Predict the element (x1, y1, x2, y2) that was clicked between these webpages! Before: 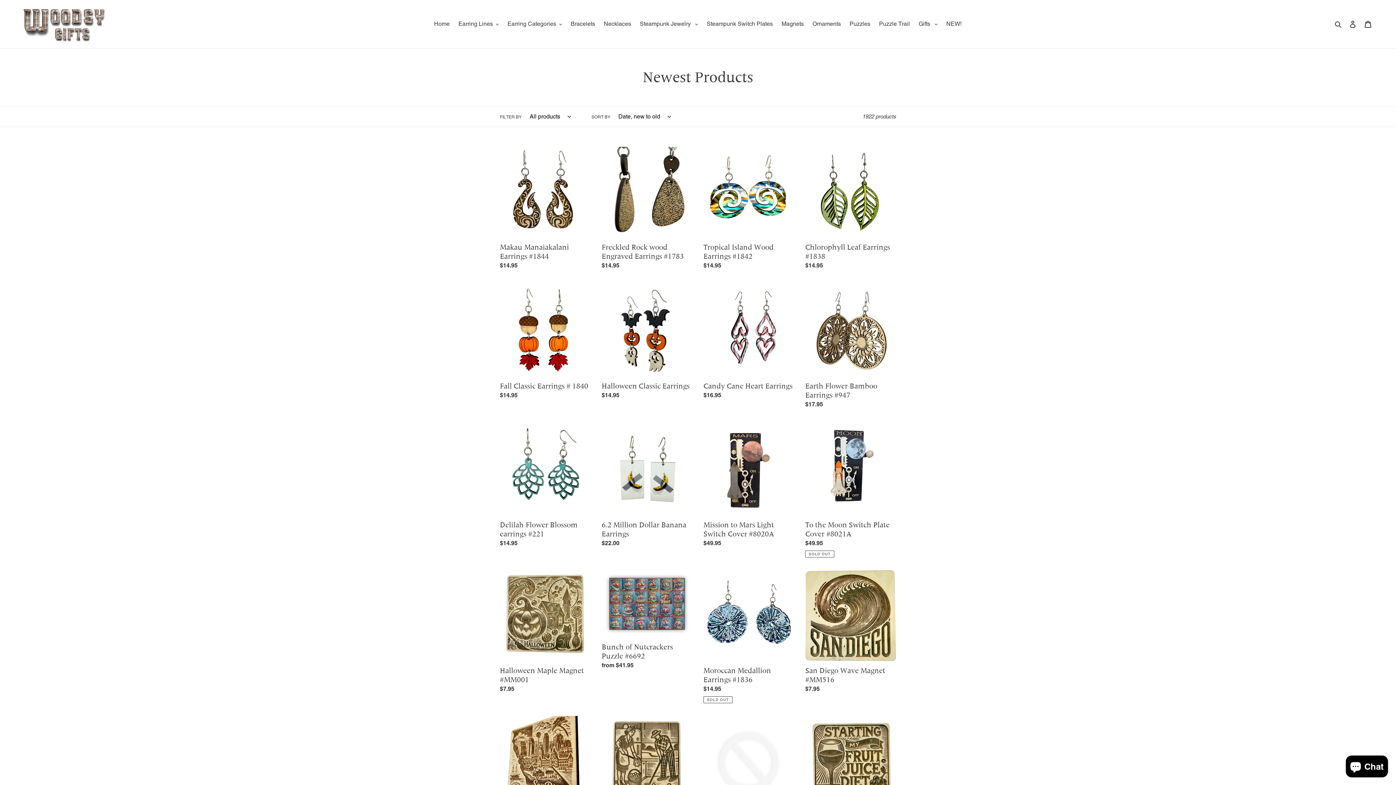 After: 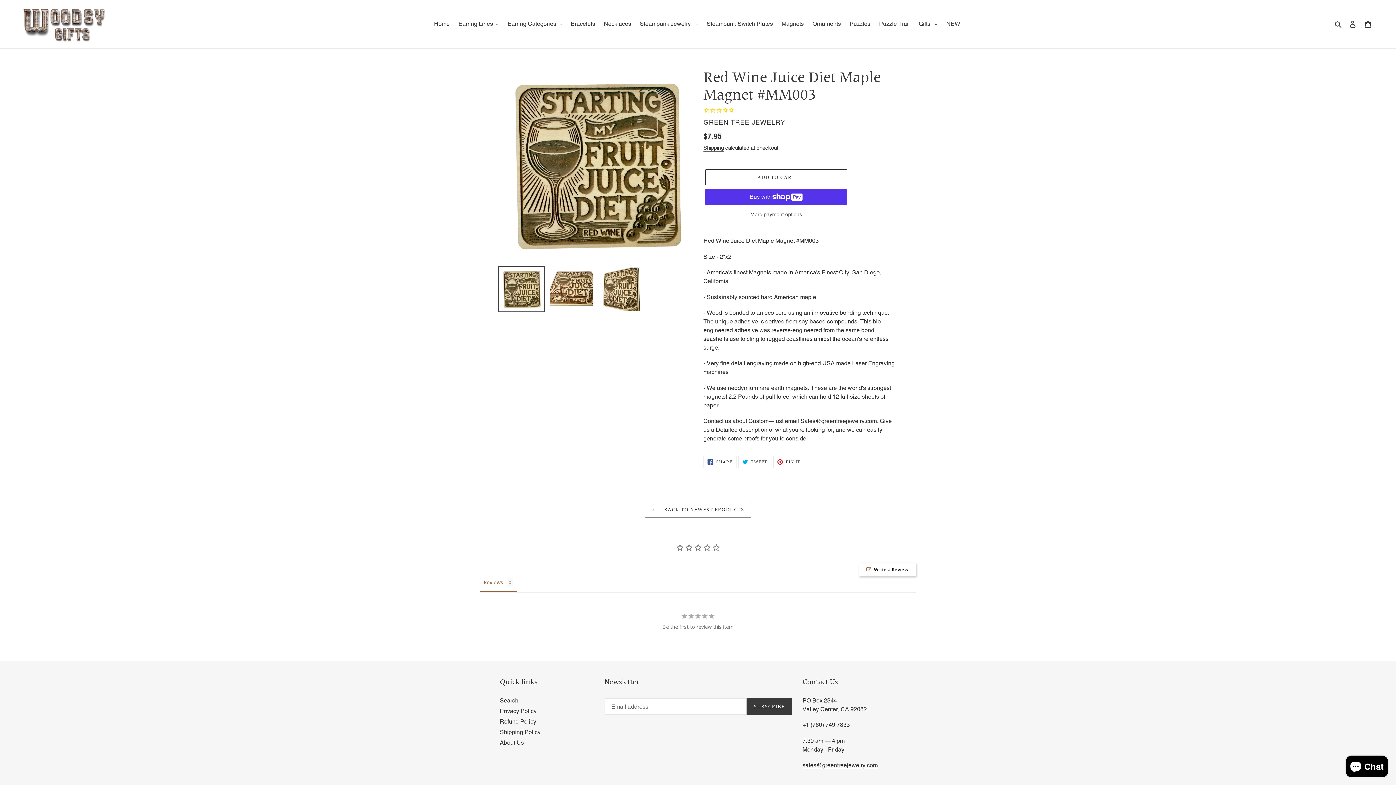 Action: bbox: (805, 716, 896, 842) label: Red Wine Juice Diet Maple Magnet #MM003